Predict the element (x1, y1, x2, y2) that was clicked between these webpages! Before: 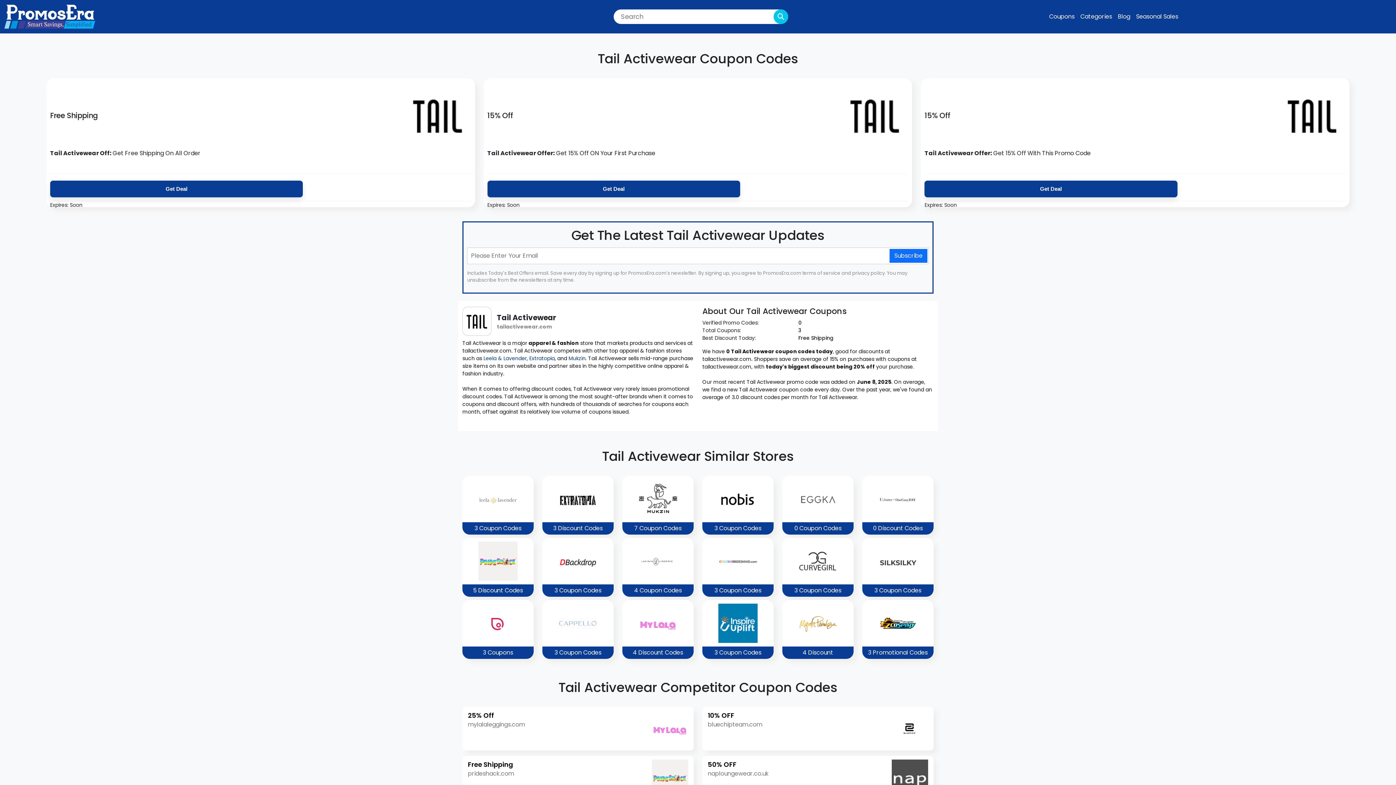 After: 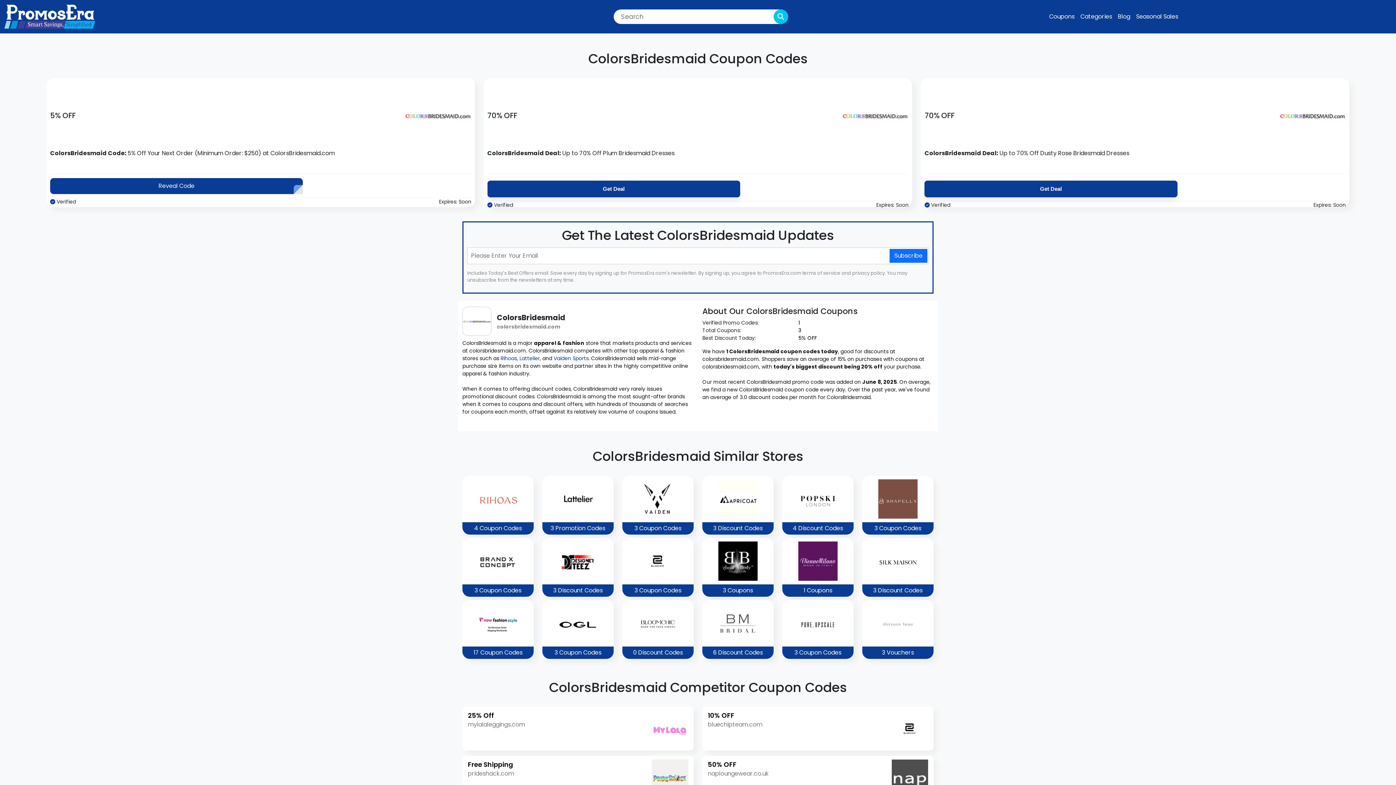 Action: bbox: (702, 538, 773, 596) label: 3 Coupon Codes